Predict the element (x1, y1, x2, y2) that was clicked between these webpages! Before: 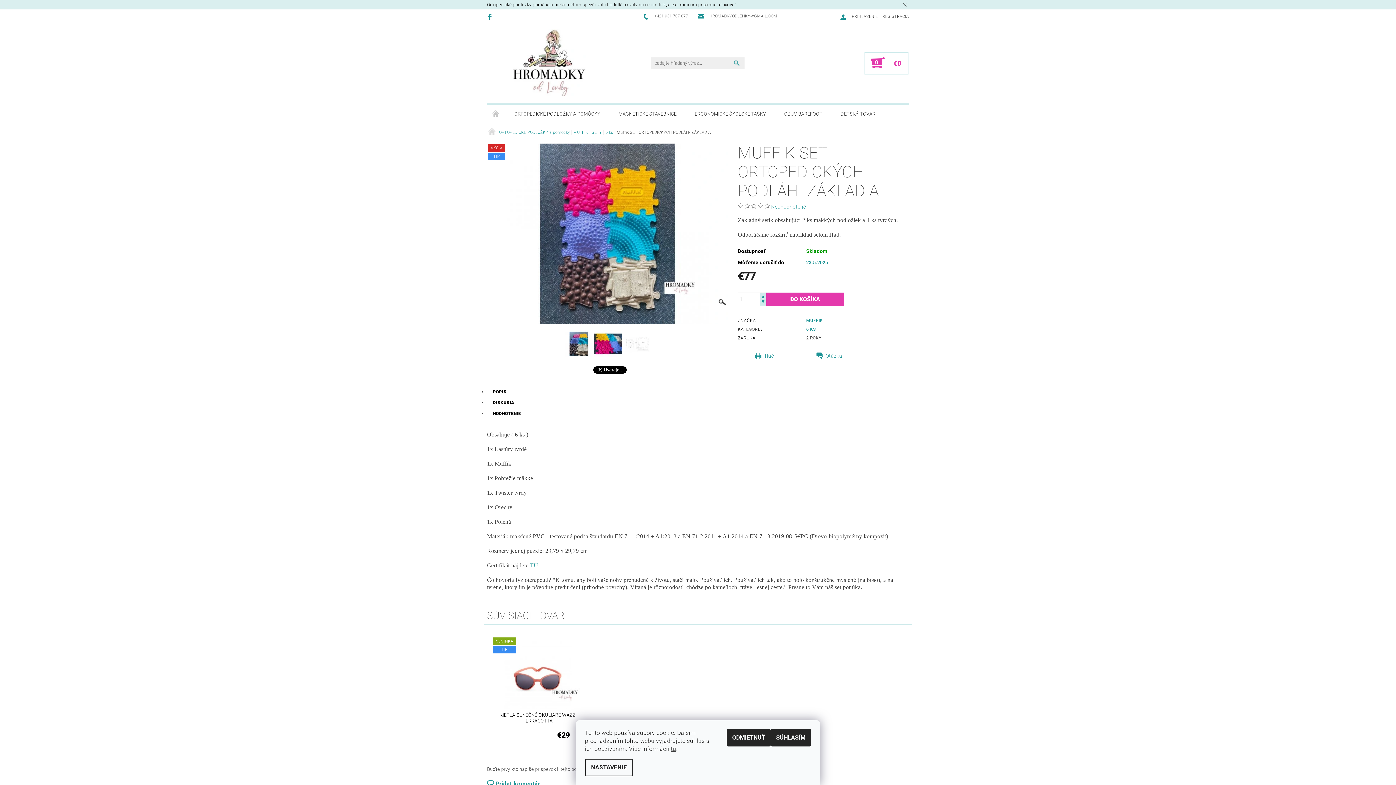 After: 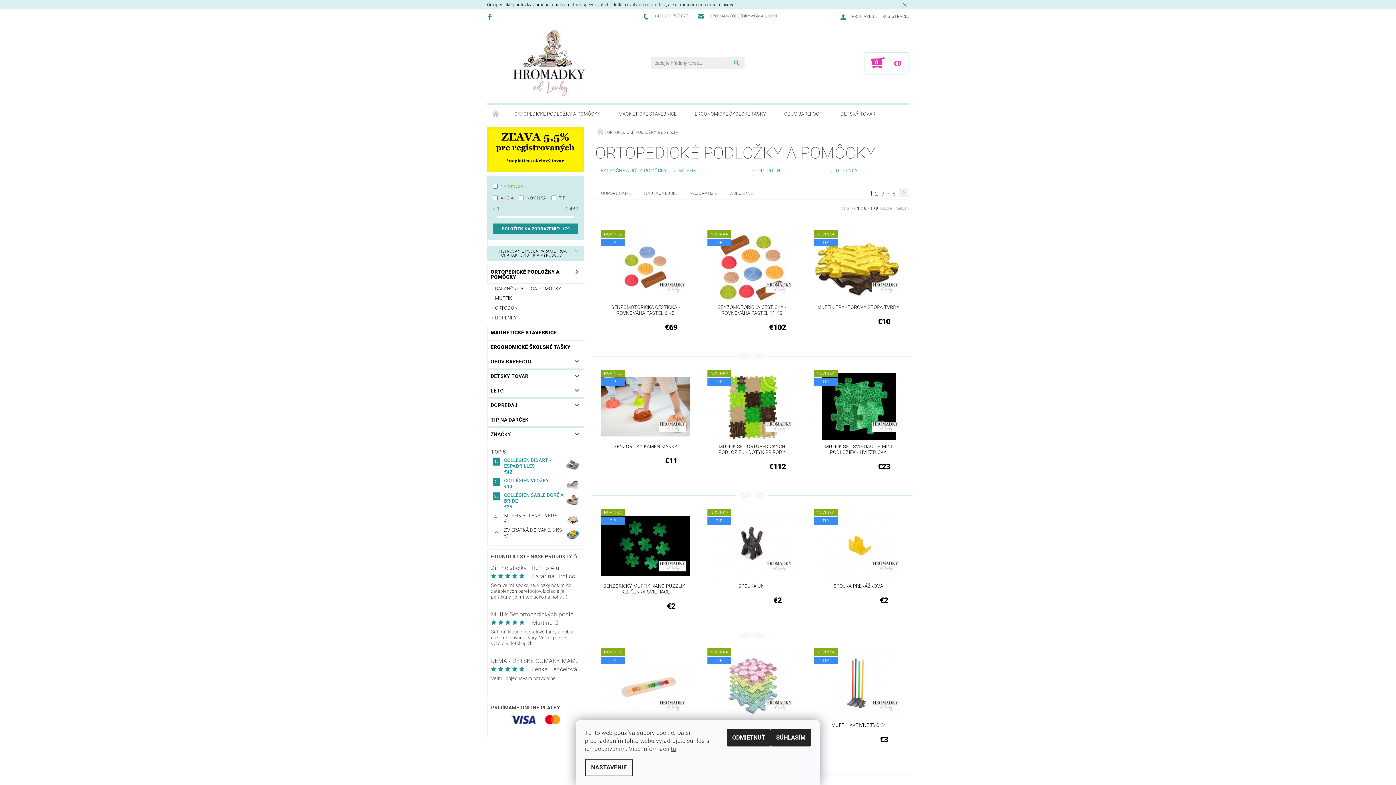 Action: bbox: (505, 104, 609, 123) label: ORTOPEDICKÉ PODLOŽKY A POMÔCKY